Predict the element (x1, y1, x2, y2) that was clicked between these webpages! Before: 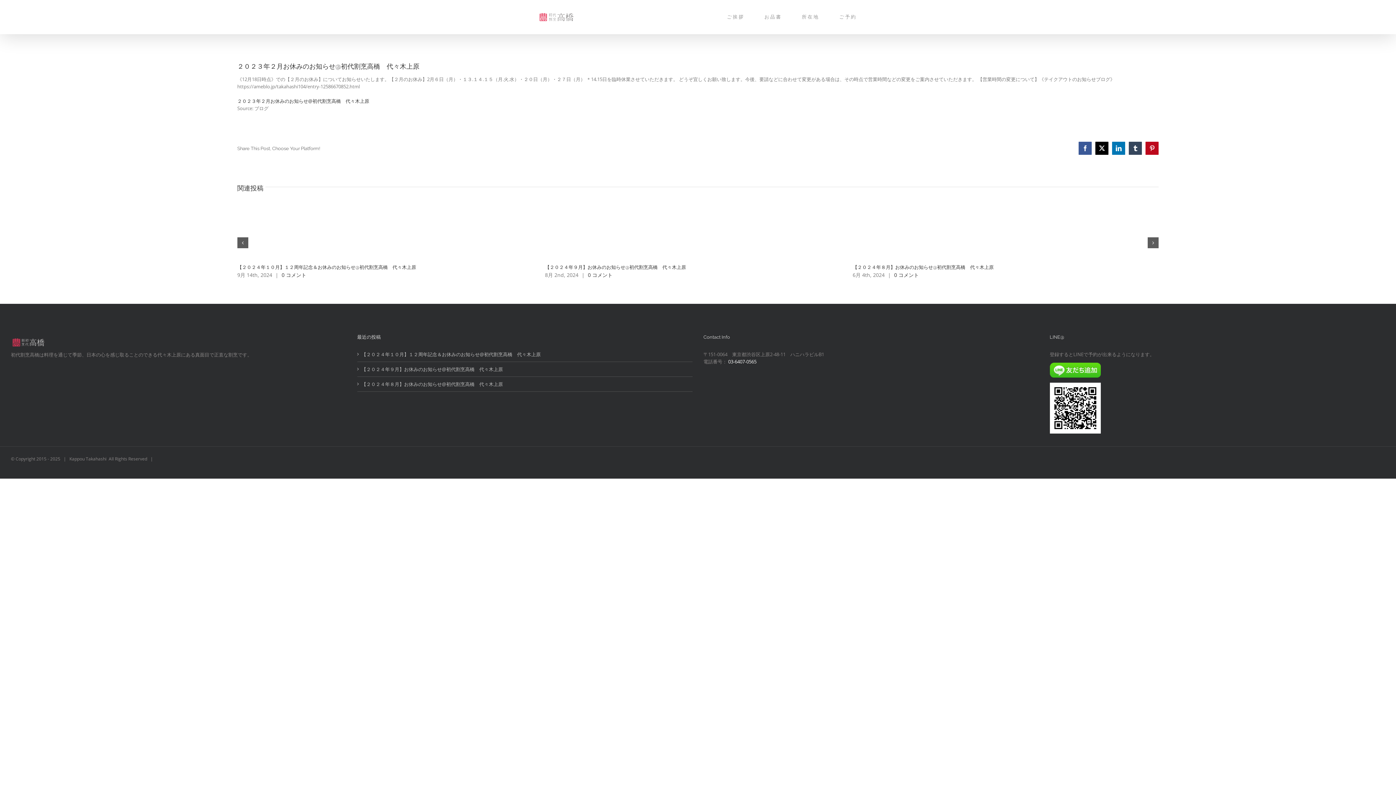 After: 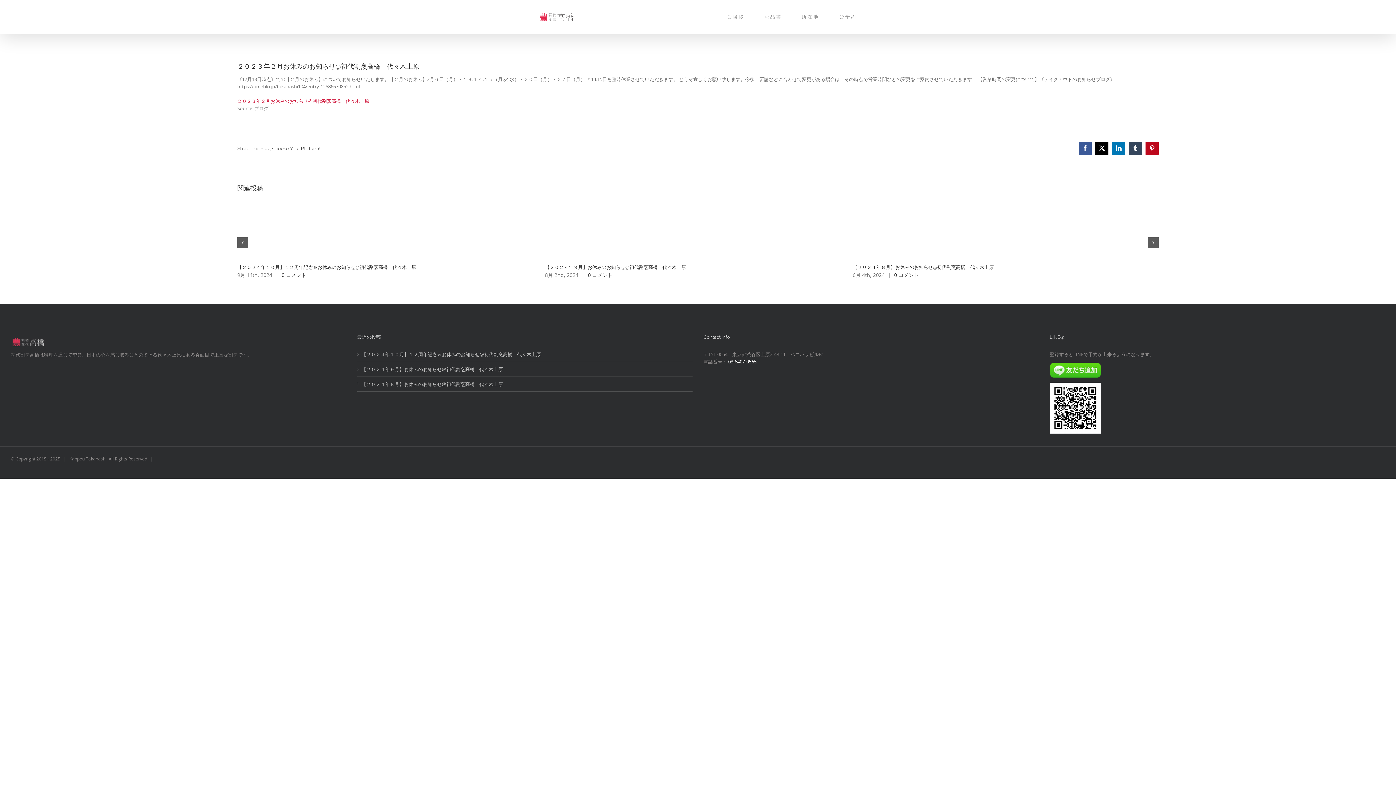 Action: bbox: (237, 97, 369, 104) label: ２０２３年２月お休みのお知らせ@初代割烹高橋　代々木上原